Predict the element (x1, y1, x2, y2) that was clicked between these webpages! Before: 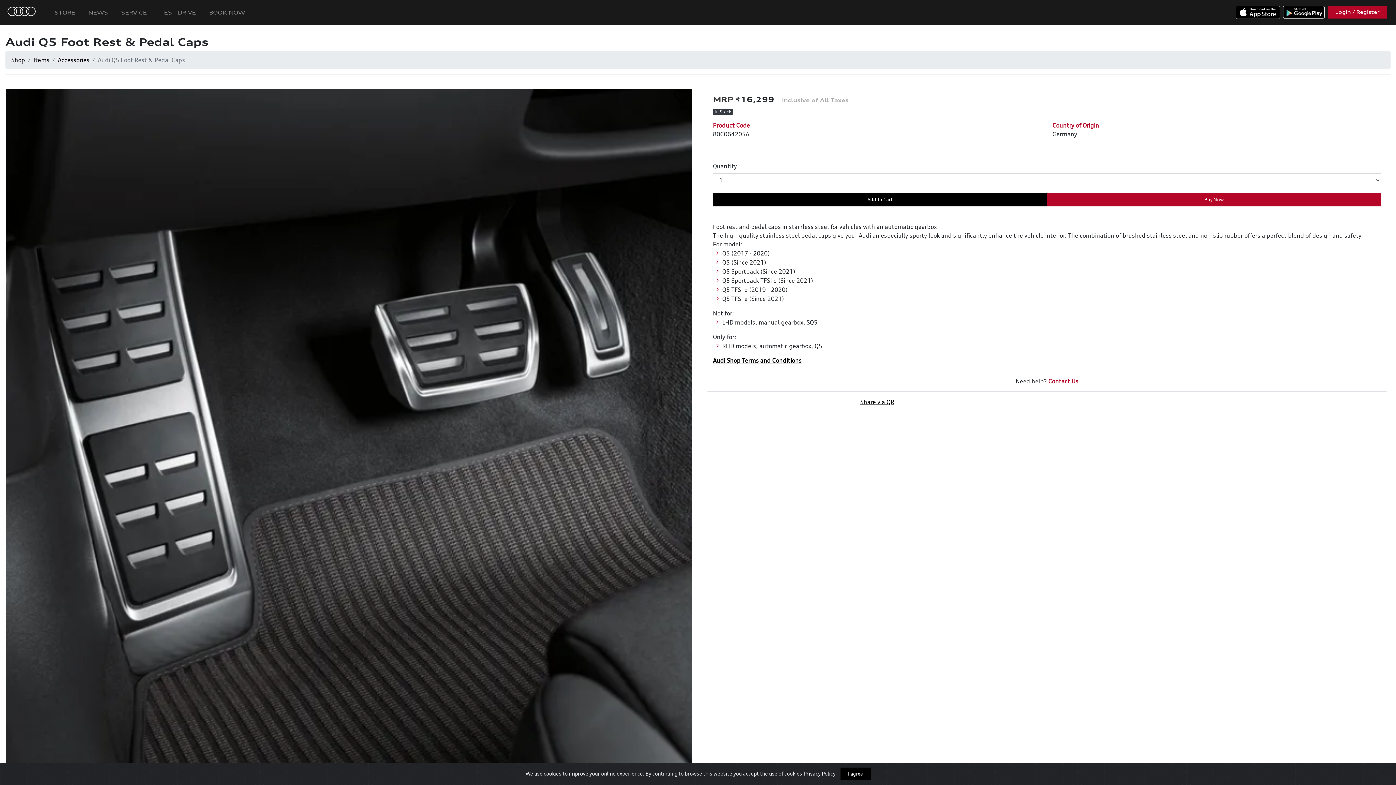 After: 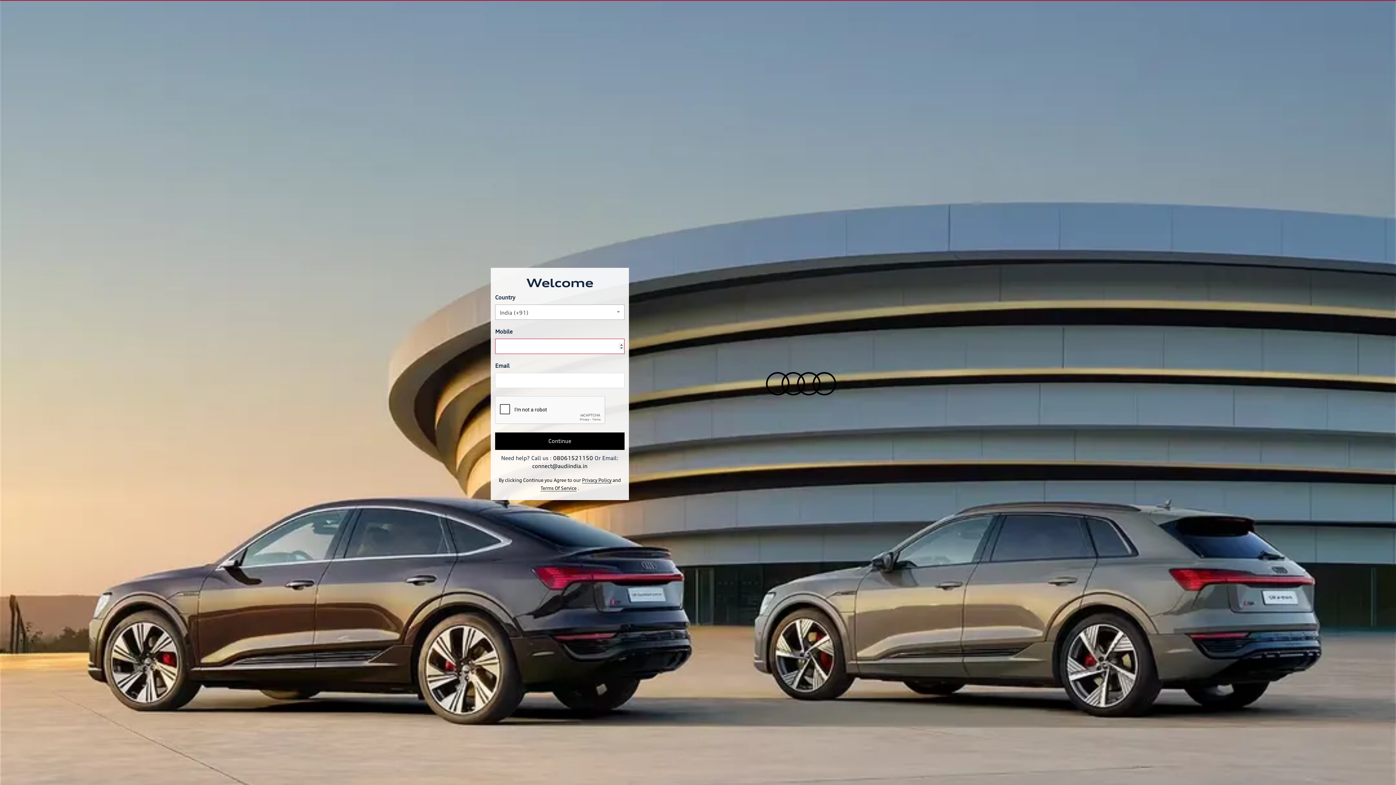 Action: bbox: (1328, 5, 1387, 18) label: Login / Register